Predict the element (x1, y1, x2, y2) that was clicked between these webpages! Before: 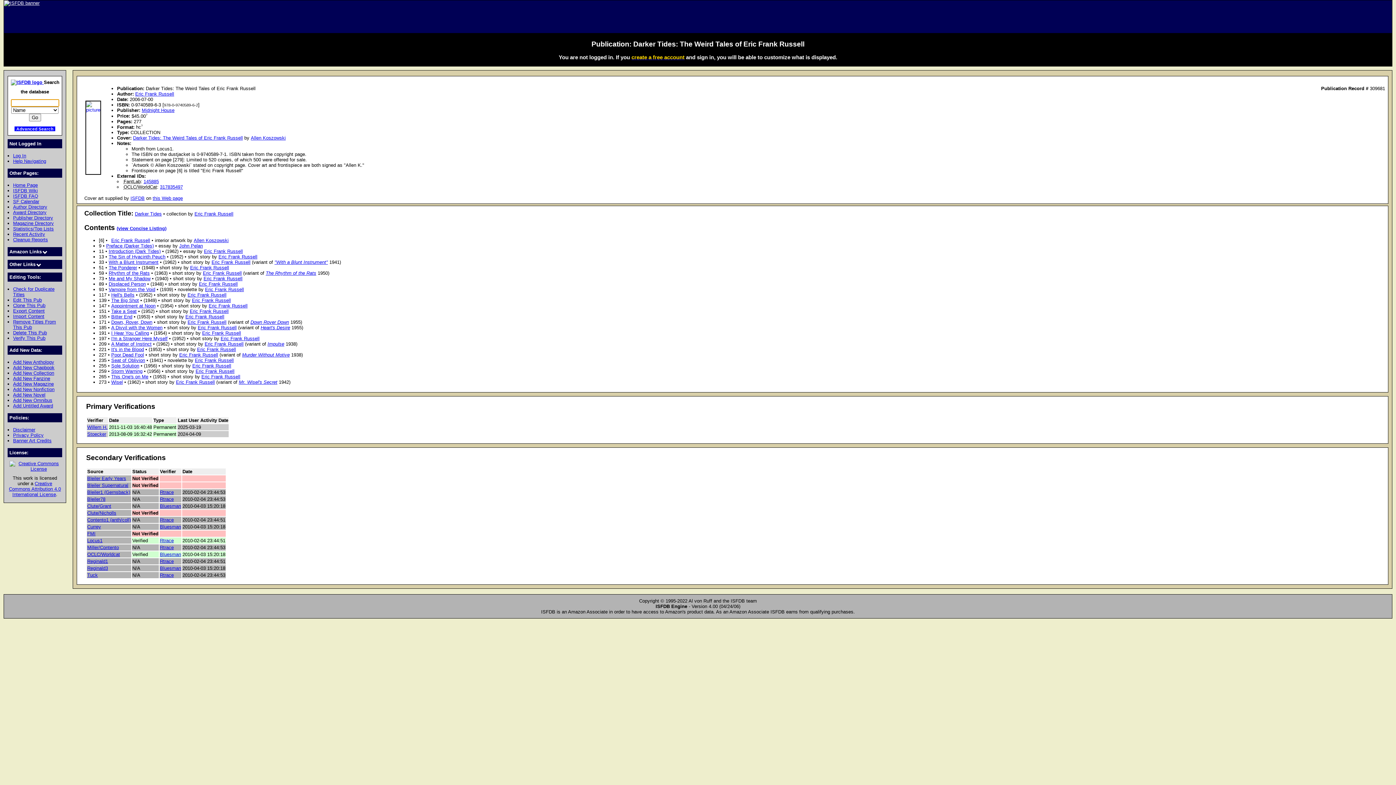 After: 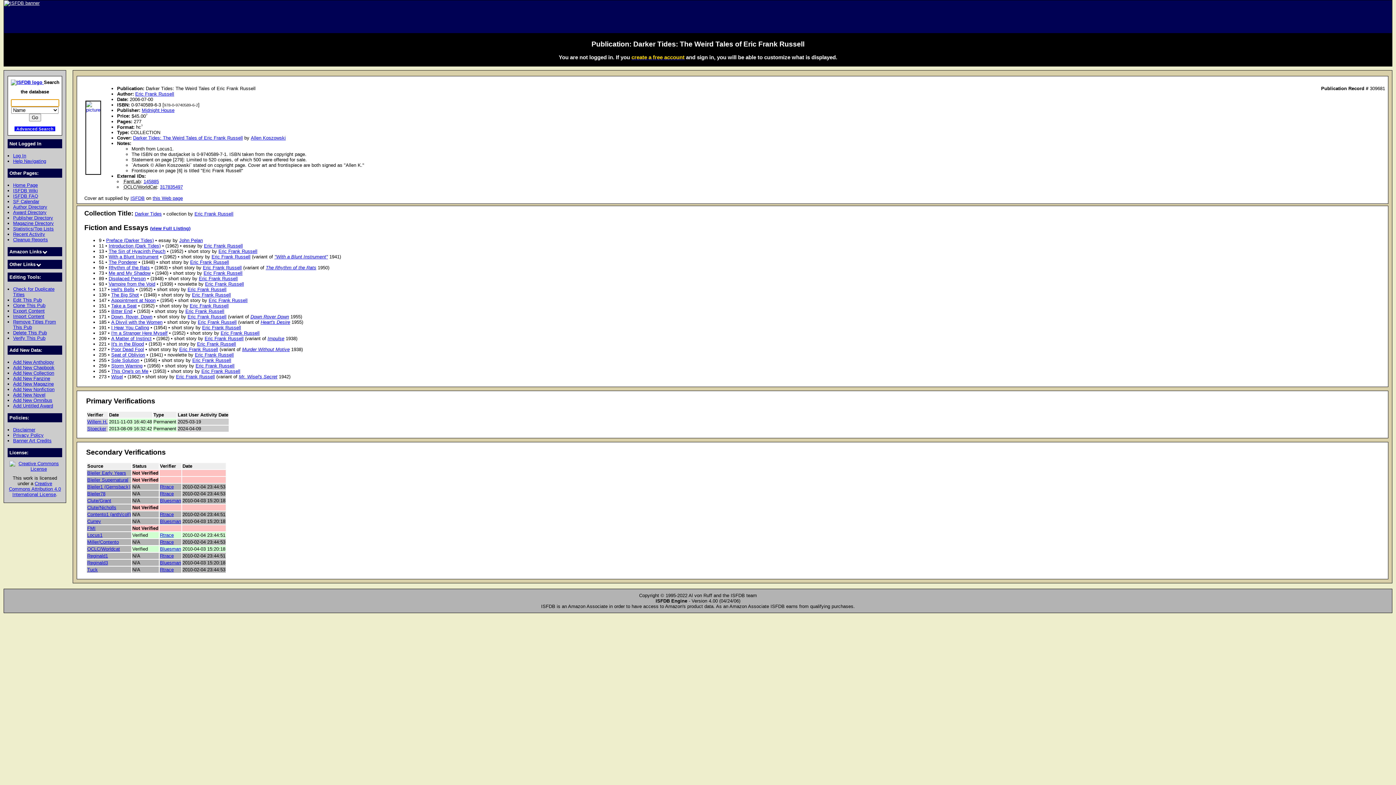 Action: bbox: (116, 226, 166, 231) label: (view Concise Listing)